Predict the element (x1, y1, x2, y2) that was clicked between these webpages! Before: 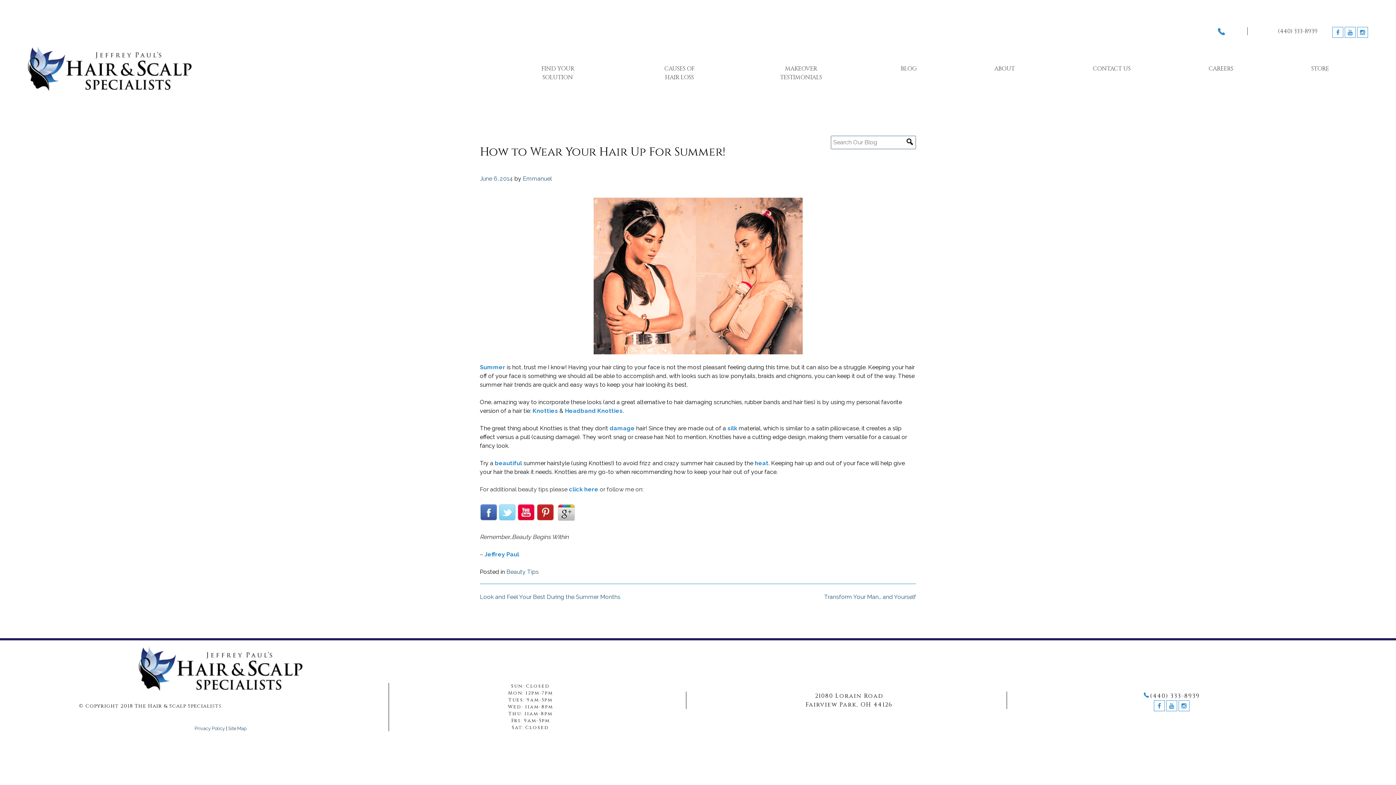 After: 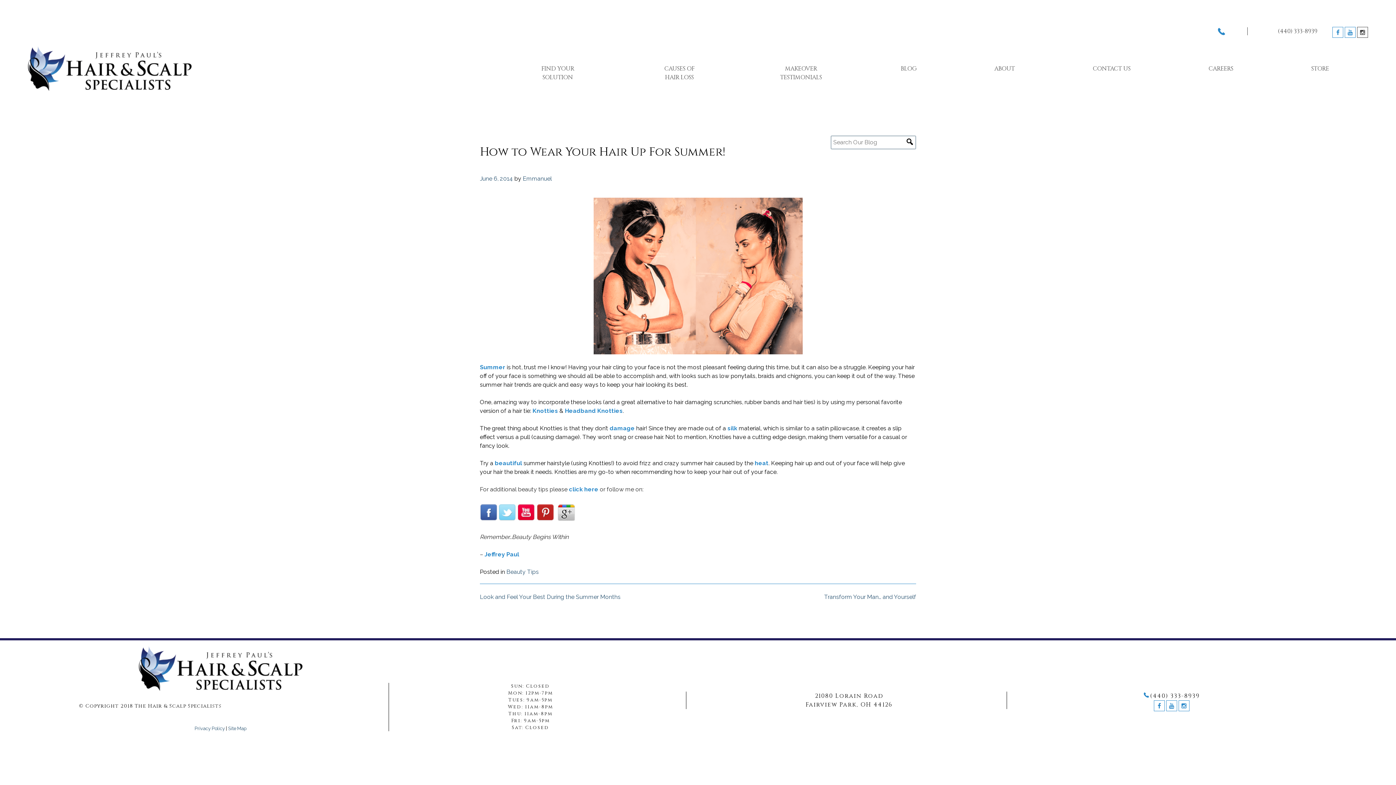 Action: bbox: (1357, 28, 1368, 36)